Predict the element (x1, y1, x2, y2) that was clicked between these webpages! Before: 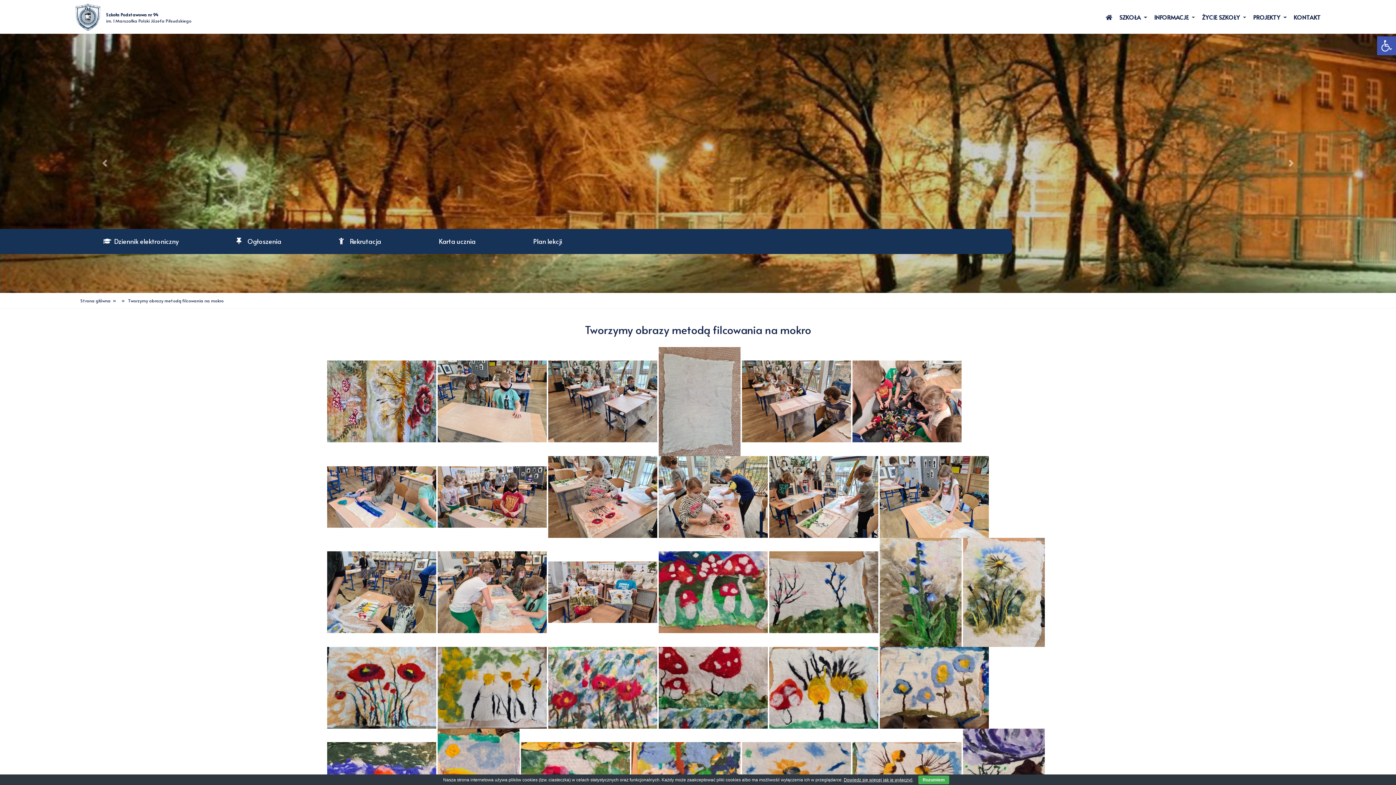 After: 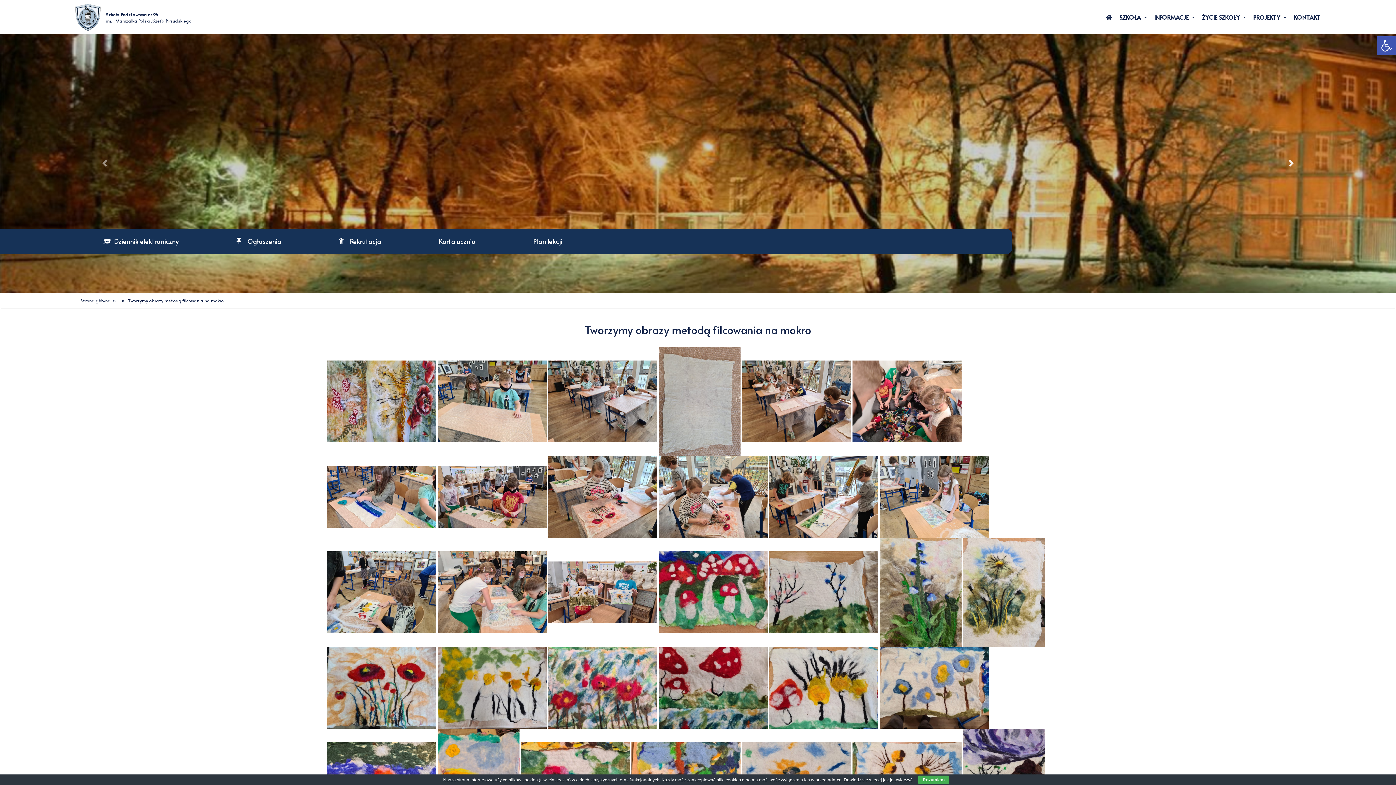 Action: bbox: (1186, 33, 1396, 293) label: N